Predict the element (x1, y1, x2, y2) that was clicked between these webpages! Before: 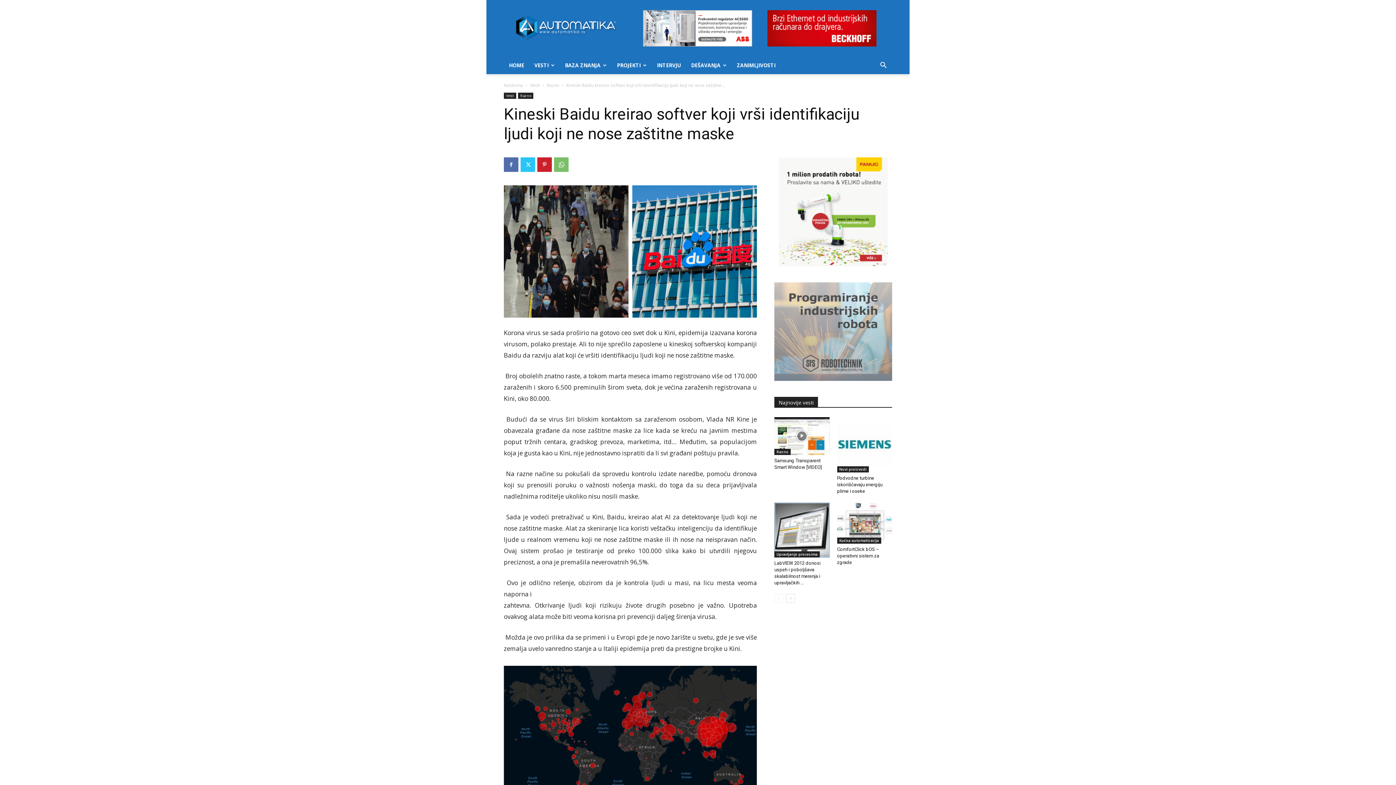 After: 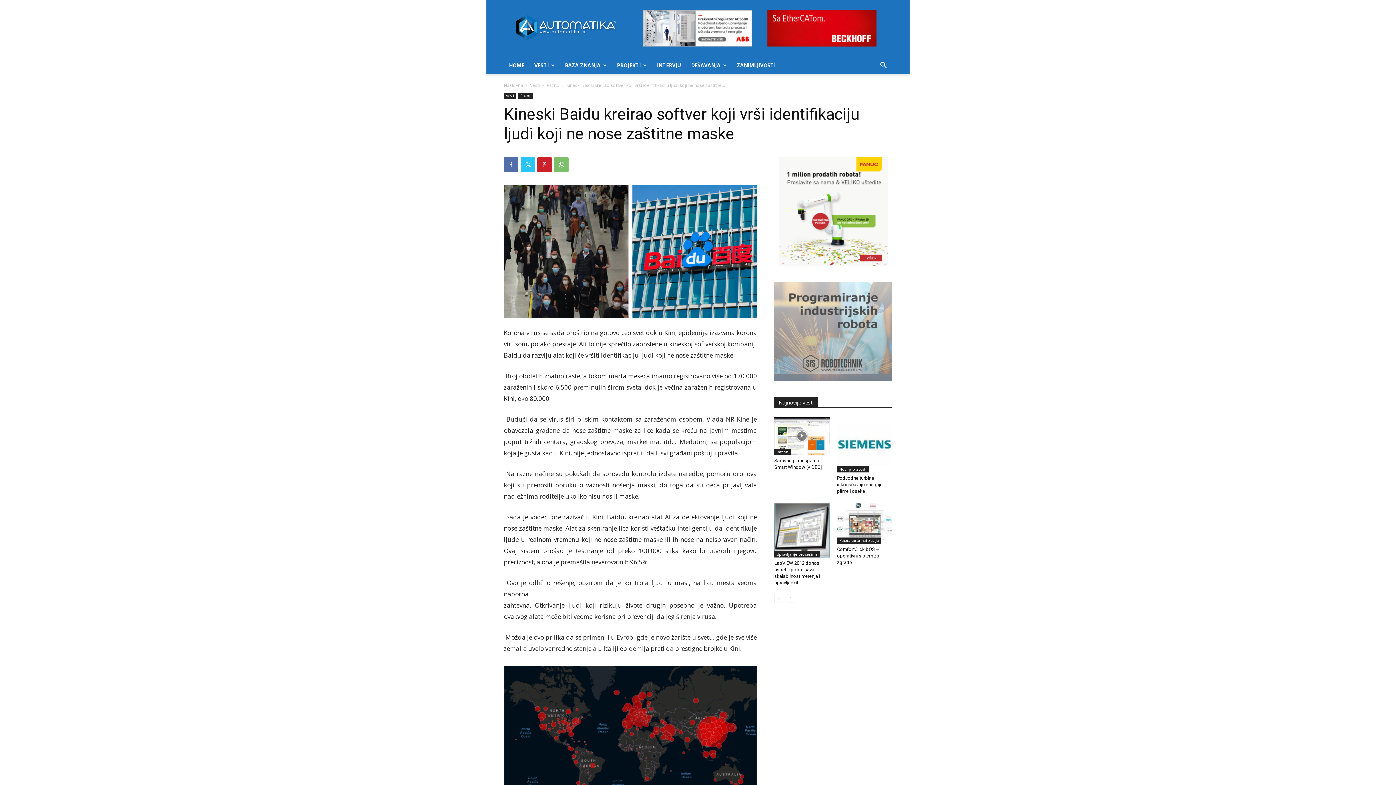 Action: bbox: (778, 157, 888, 266)